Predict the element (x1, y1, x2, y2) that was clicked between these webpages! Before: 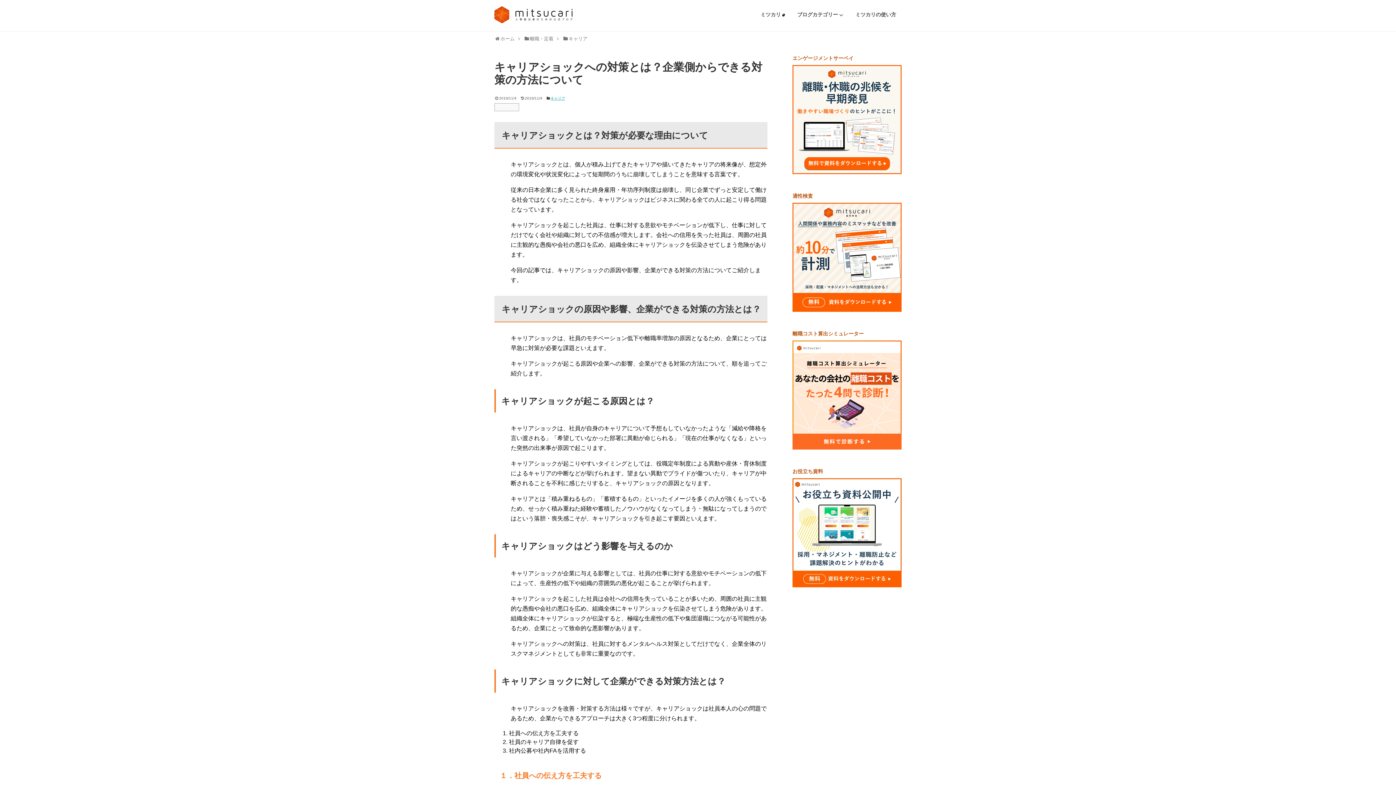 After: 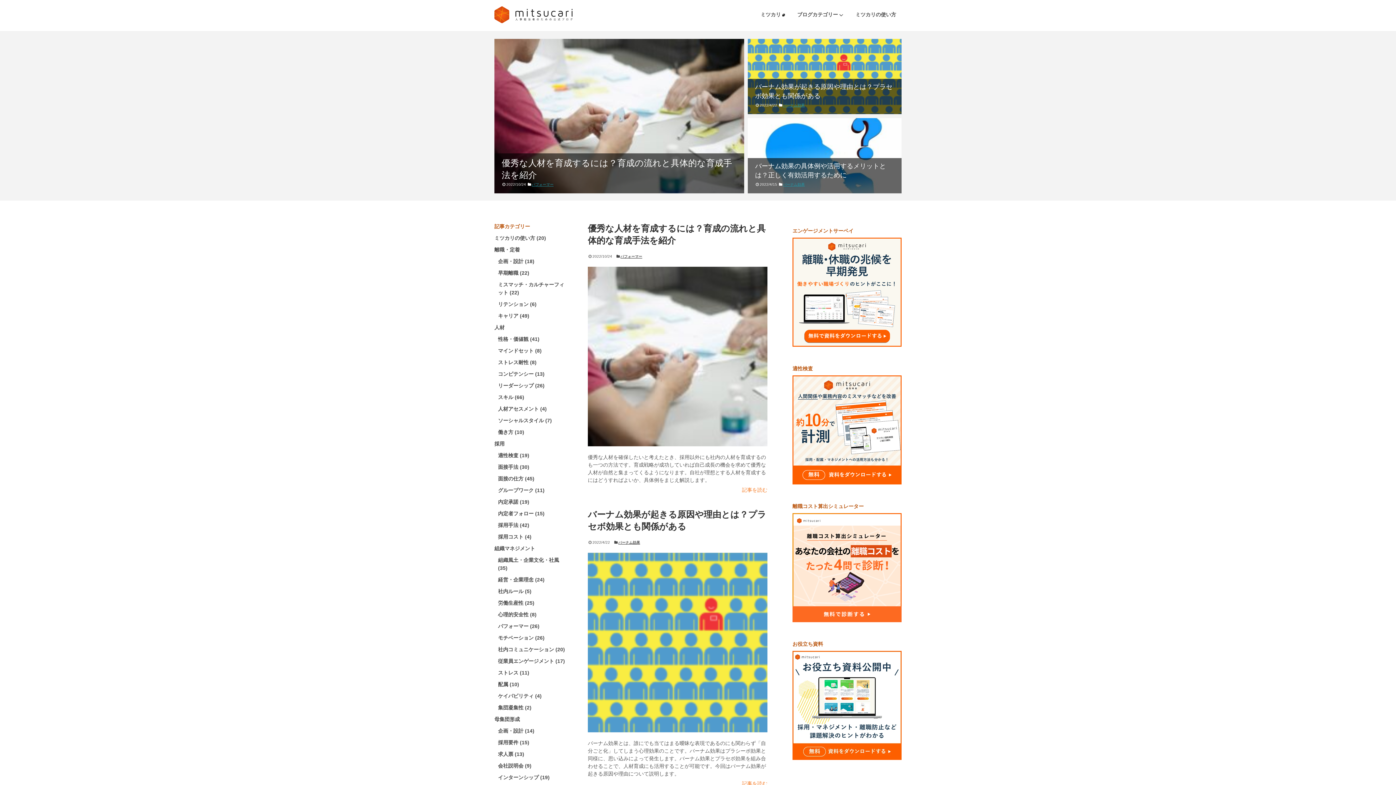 Action: bbox: (494, 18, 572, 24)